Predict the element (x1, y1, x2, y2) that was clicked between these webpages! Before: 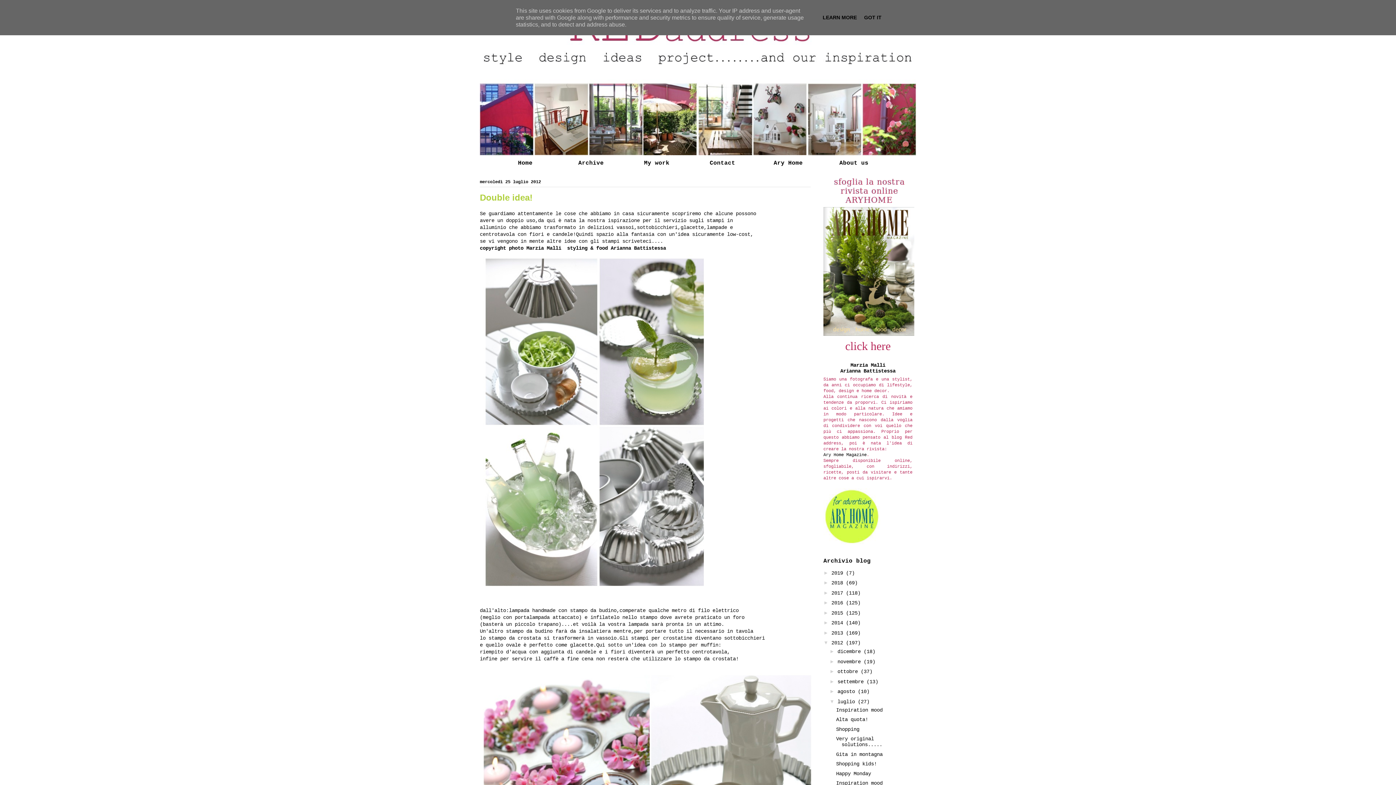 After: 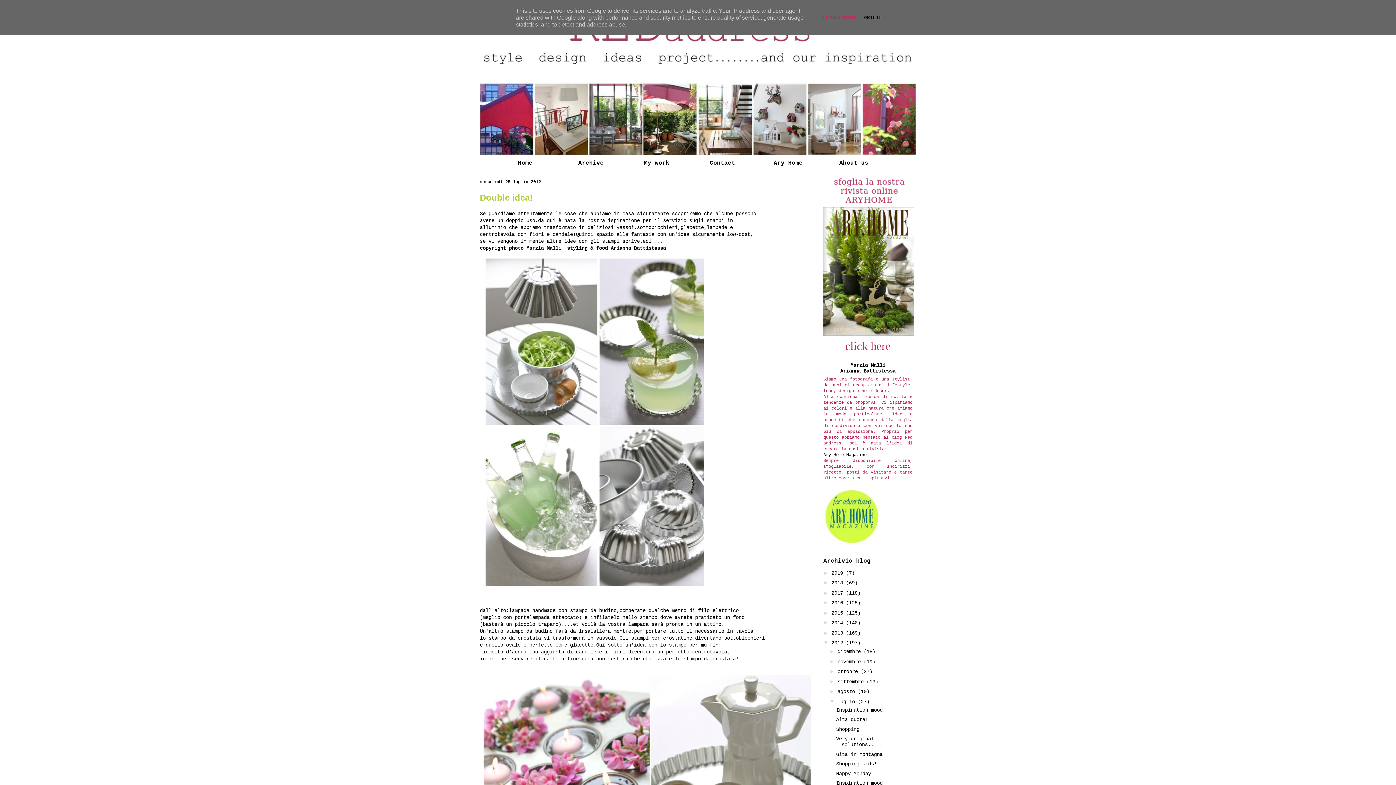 Action: bbox: (820, 14, 859, 20) label: LEARN MORE